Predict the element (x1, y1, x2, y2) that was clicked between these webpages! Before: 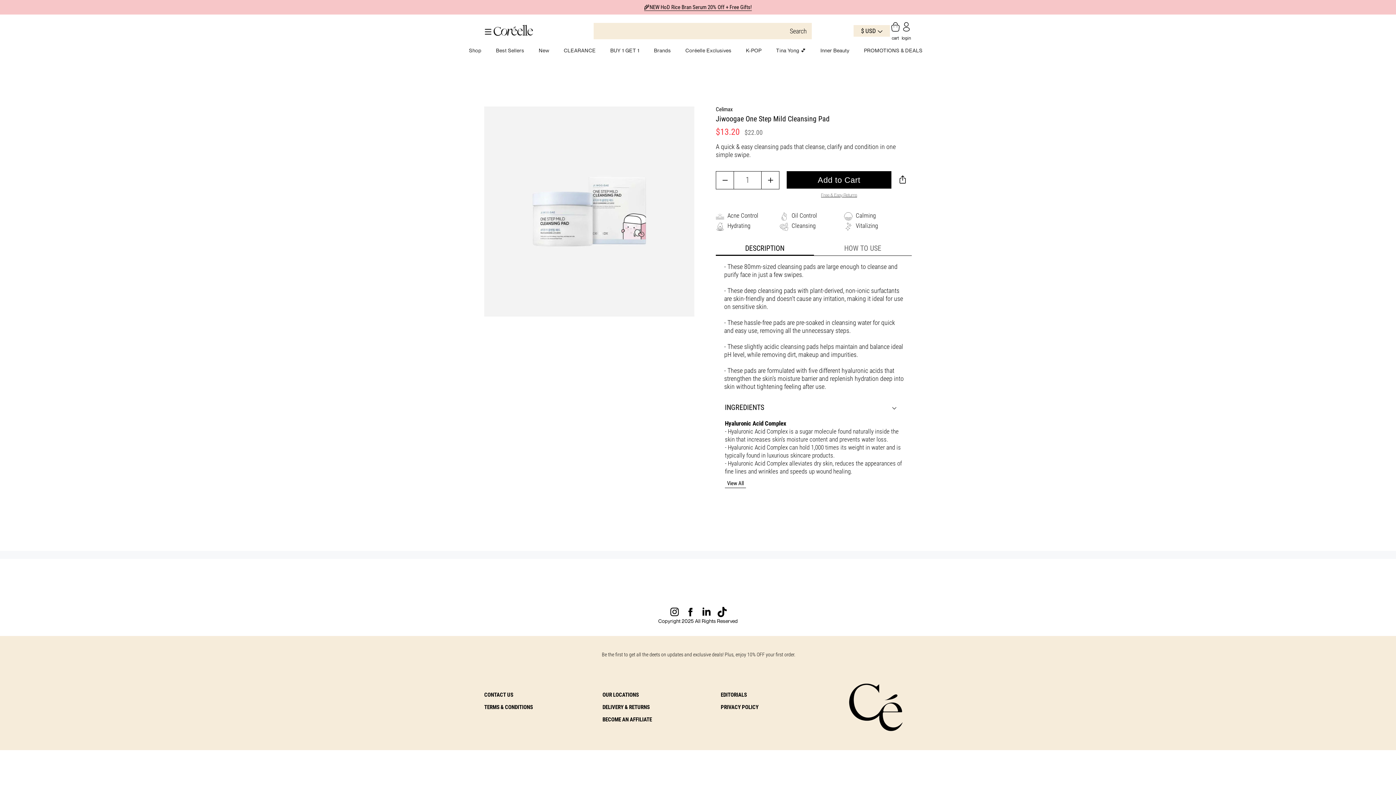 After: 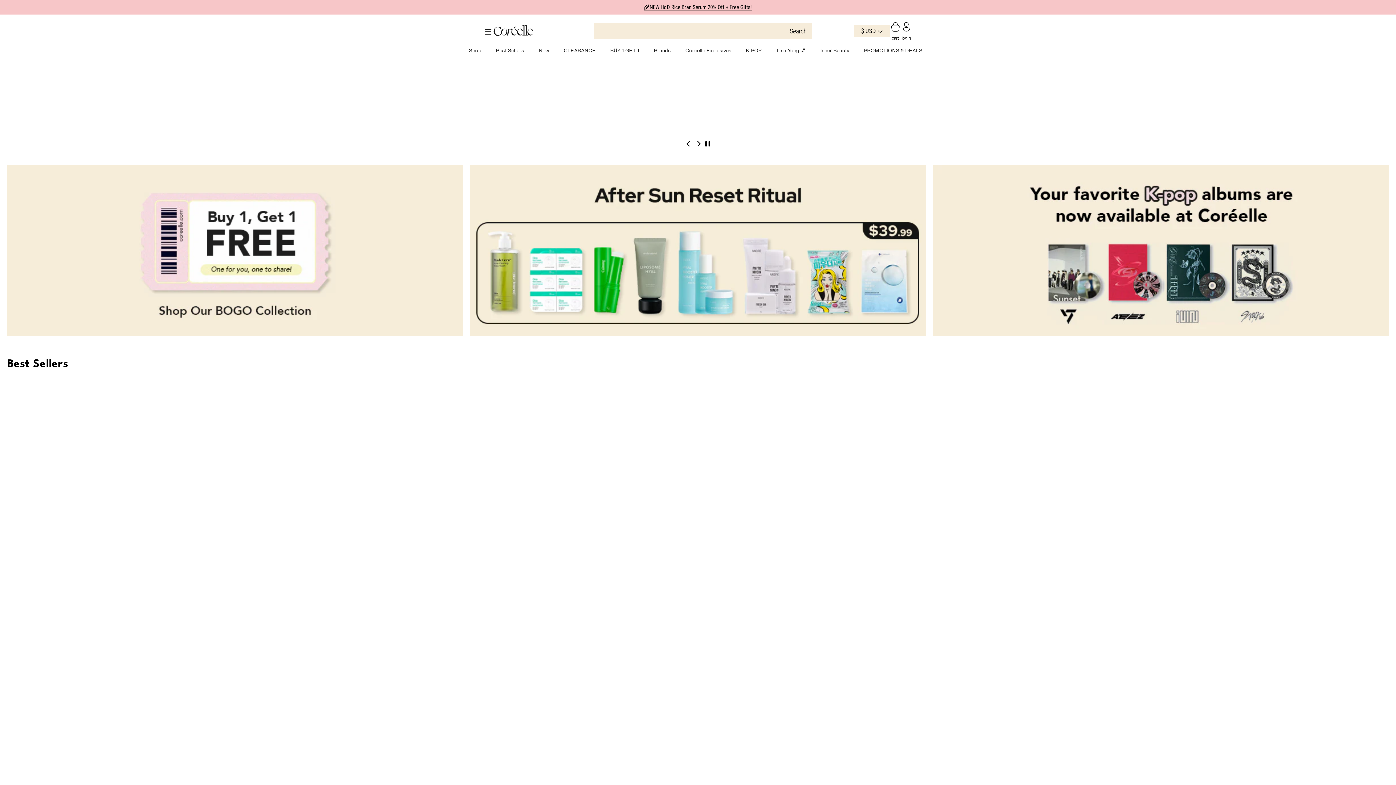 Action: bbox: (846, 679, 904, 735)